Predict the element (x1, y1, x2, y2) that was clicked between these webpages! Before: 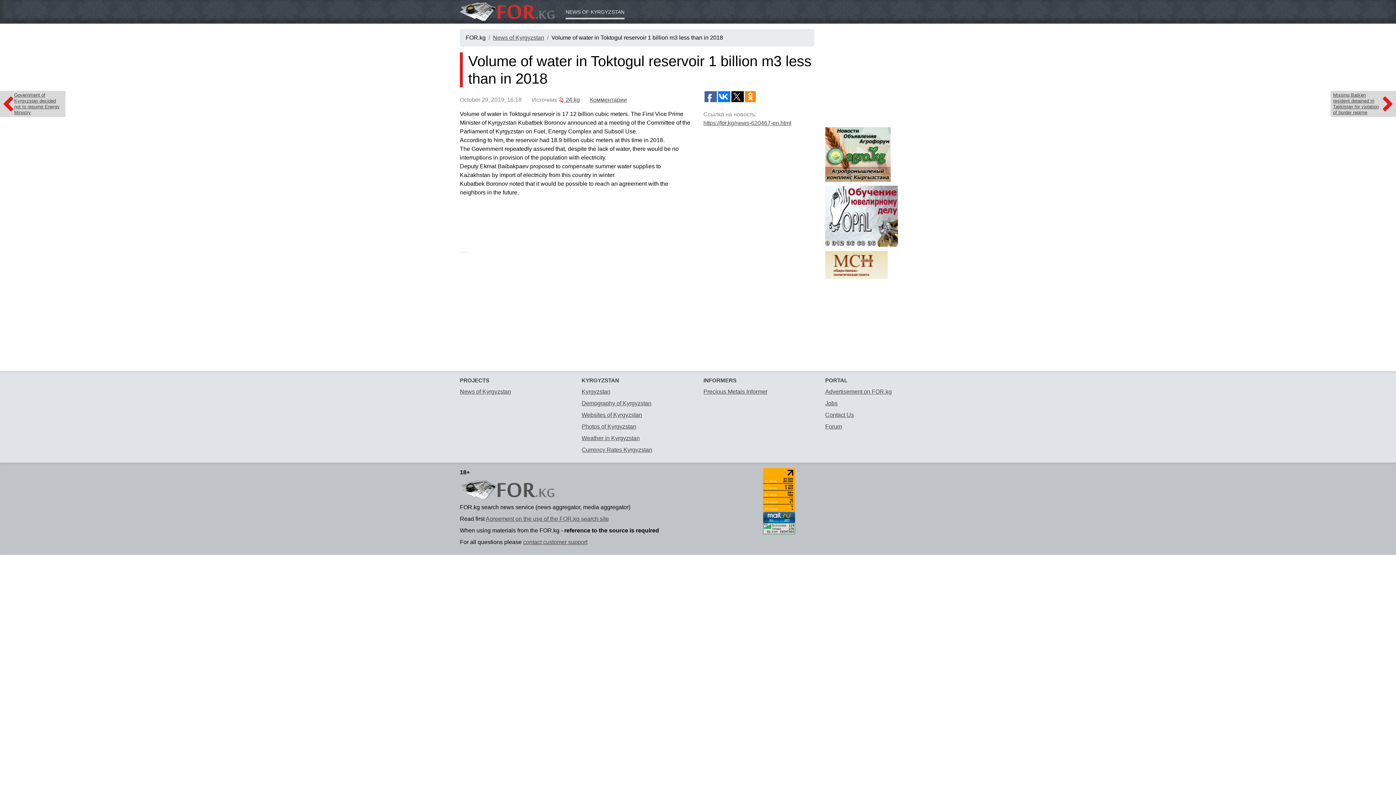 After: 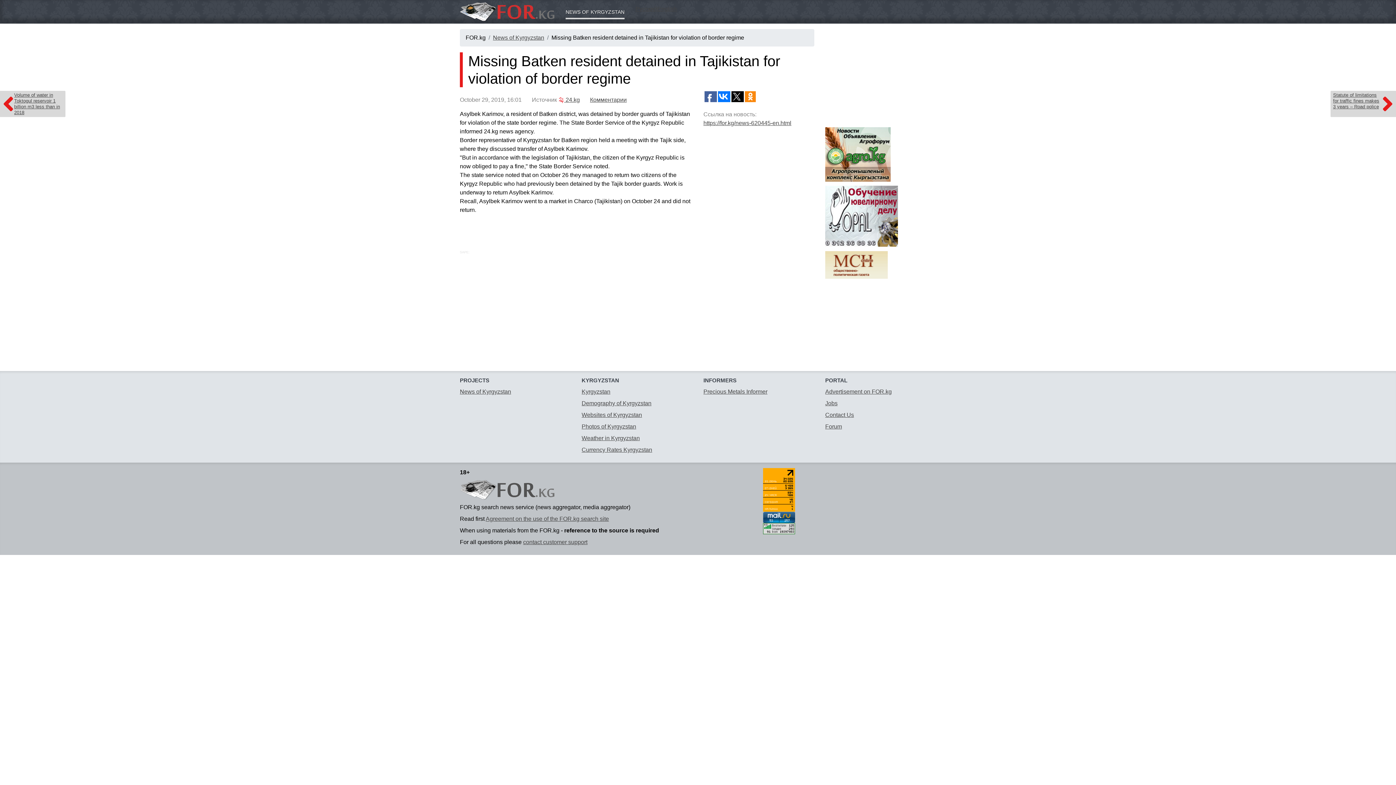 Action: label: Missing Batken resident detained in Tajikistan for violation of border regime bbox: (1330, 90, 1396, 117)